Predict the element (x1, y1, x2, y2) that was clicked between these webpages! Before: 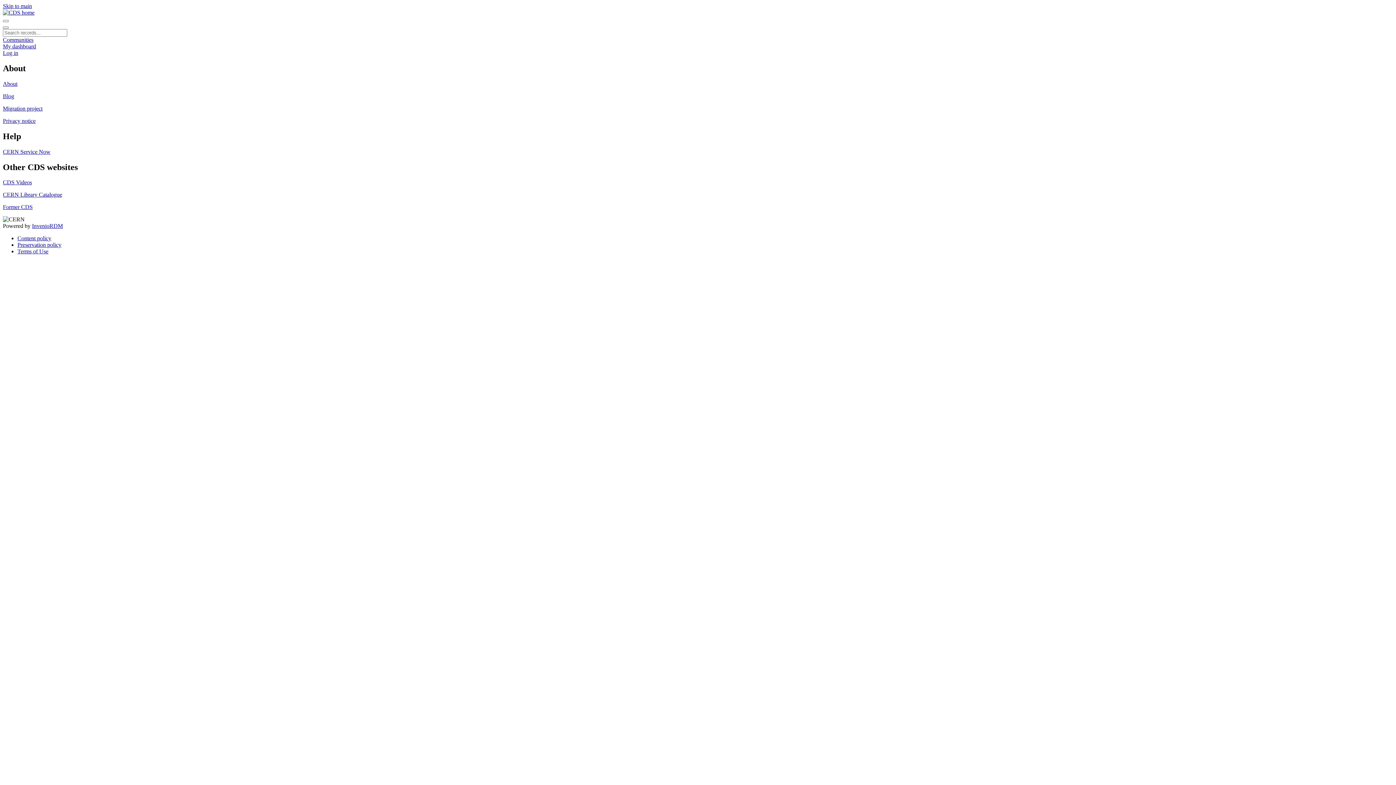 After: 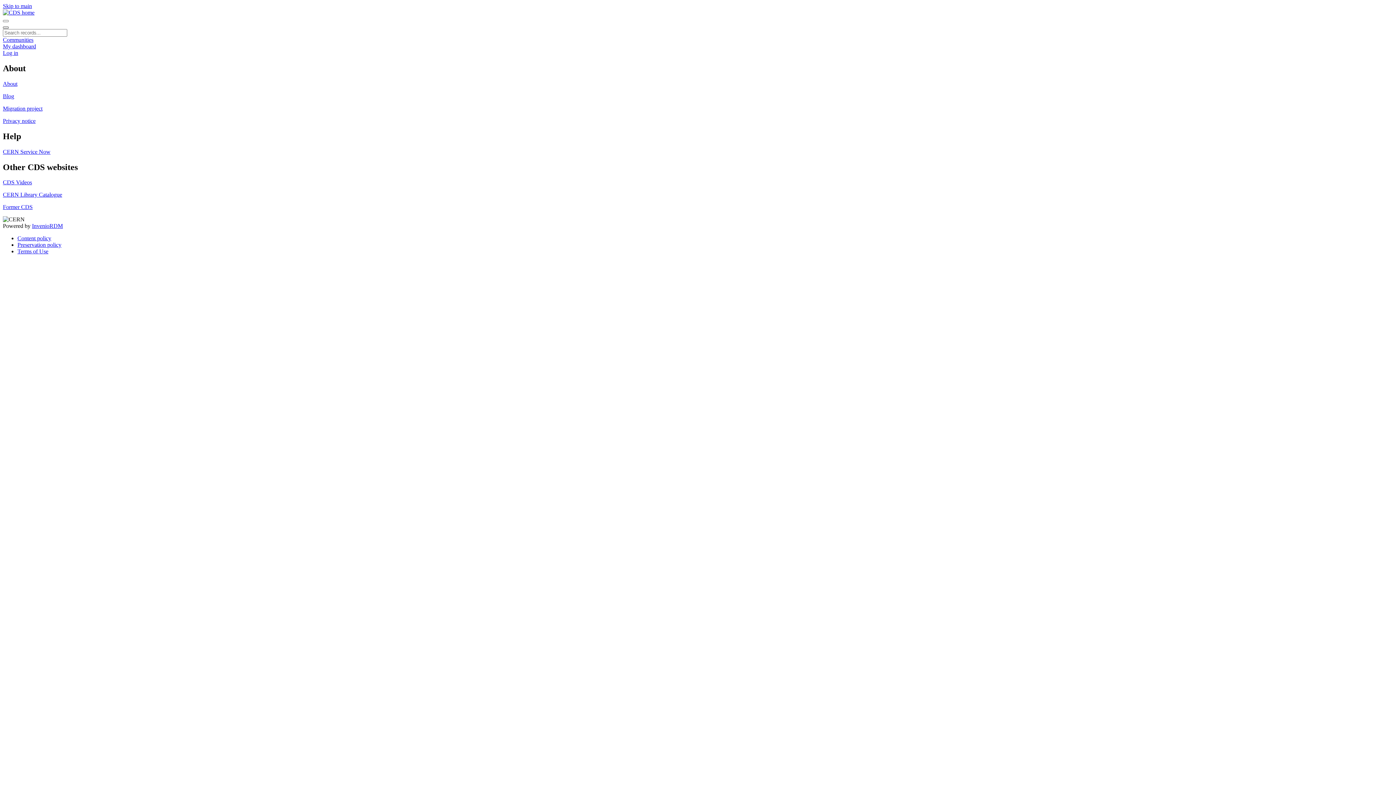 Action: label: Close menu bbox: (2, 26, 8, 28)